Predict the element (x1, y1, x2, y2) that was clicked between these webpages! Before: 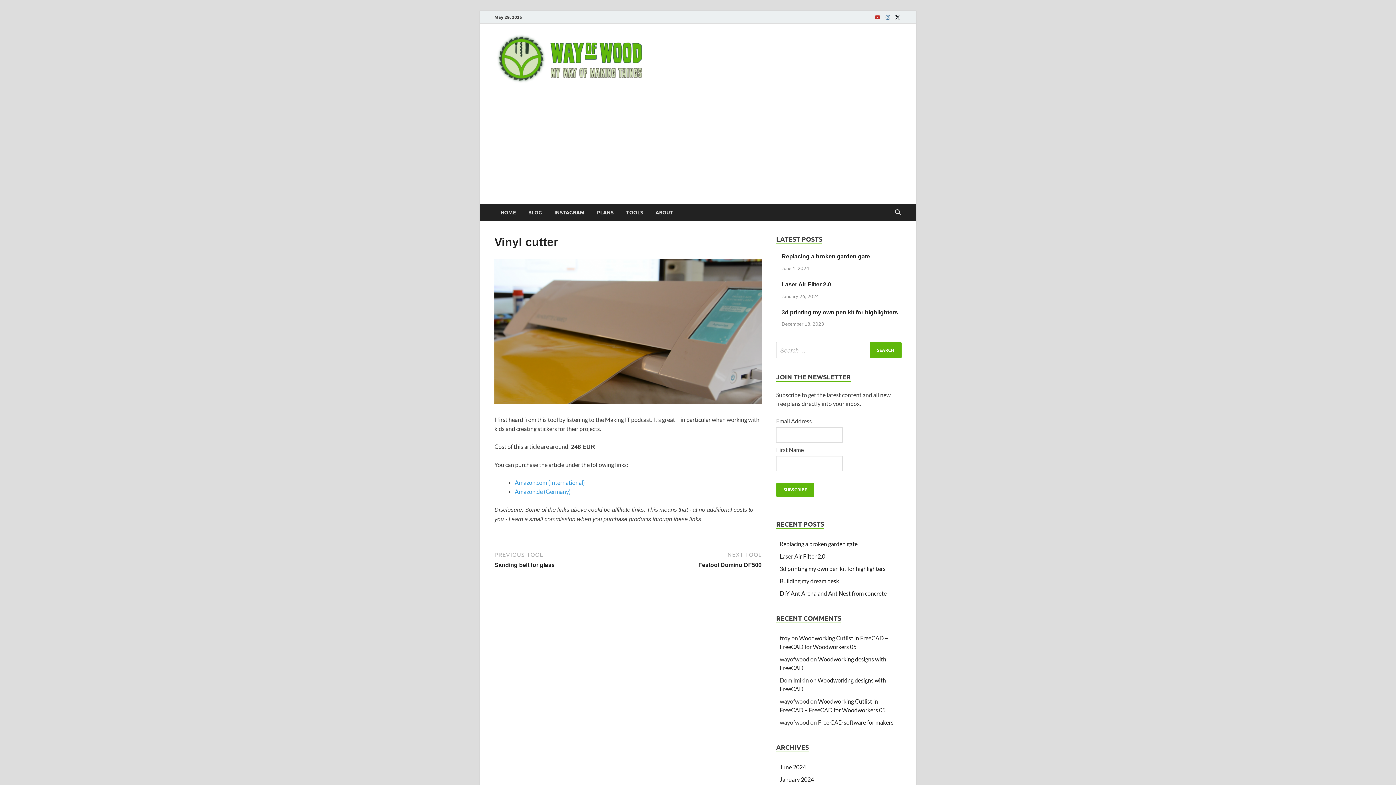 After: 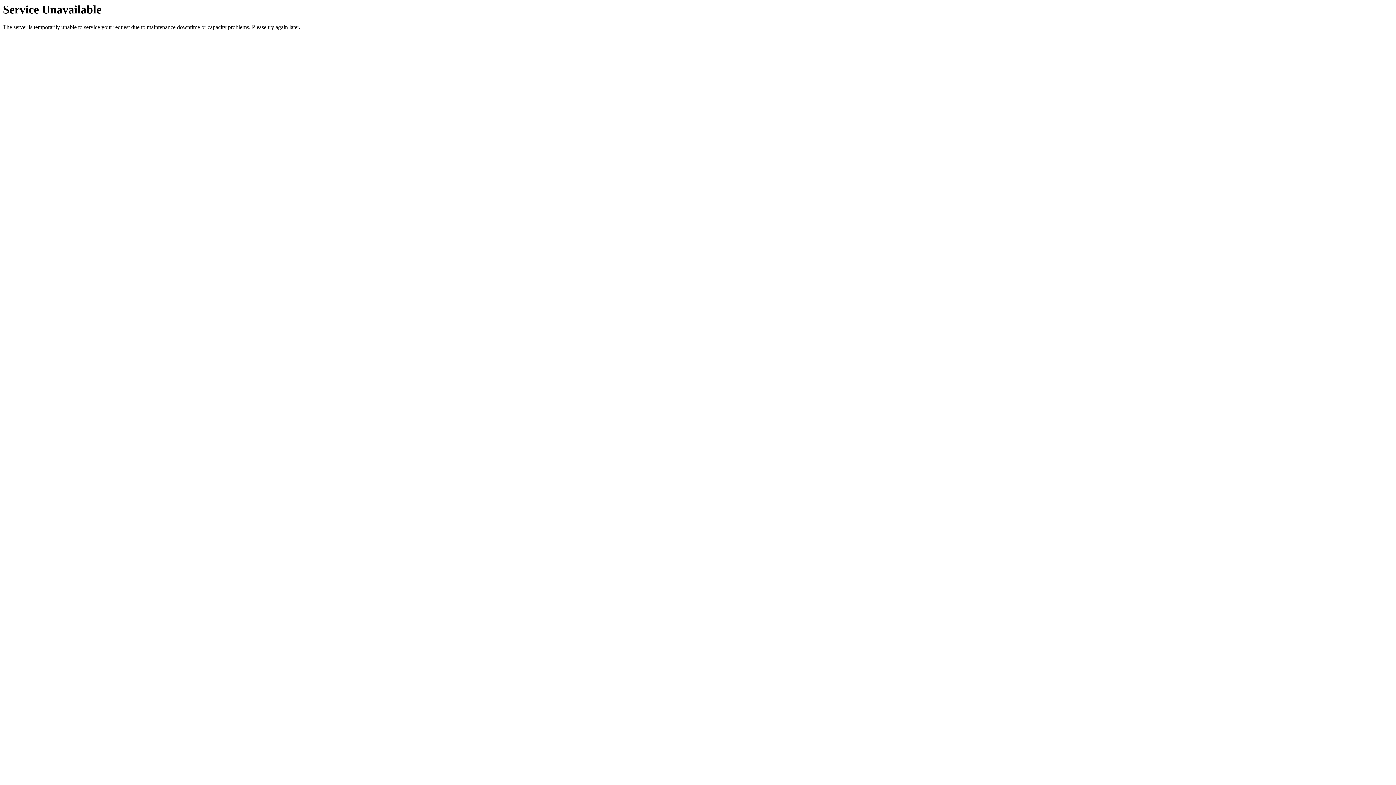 Action: label: June 2024 bbox: (780, 763, 806, 770)